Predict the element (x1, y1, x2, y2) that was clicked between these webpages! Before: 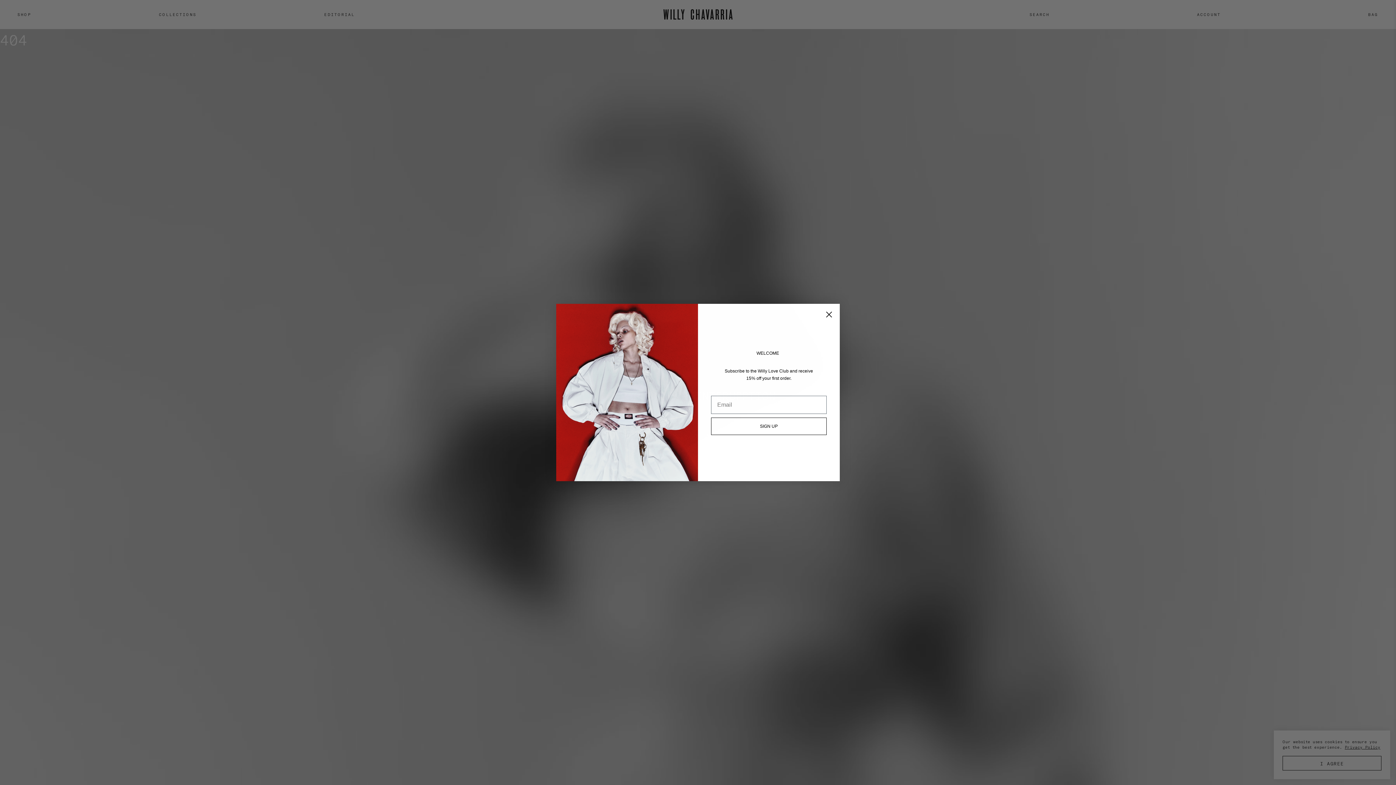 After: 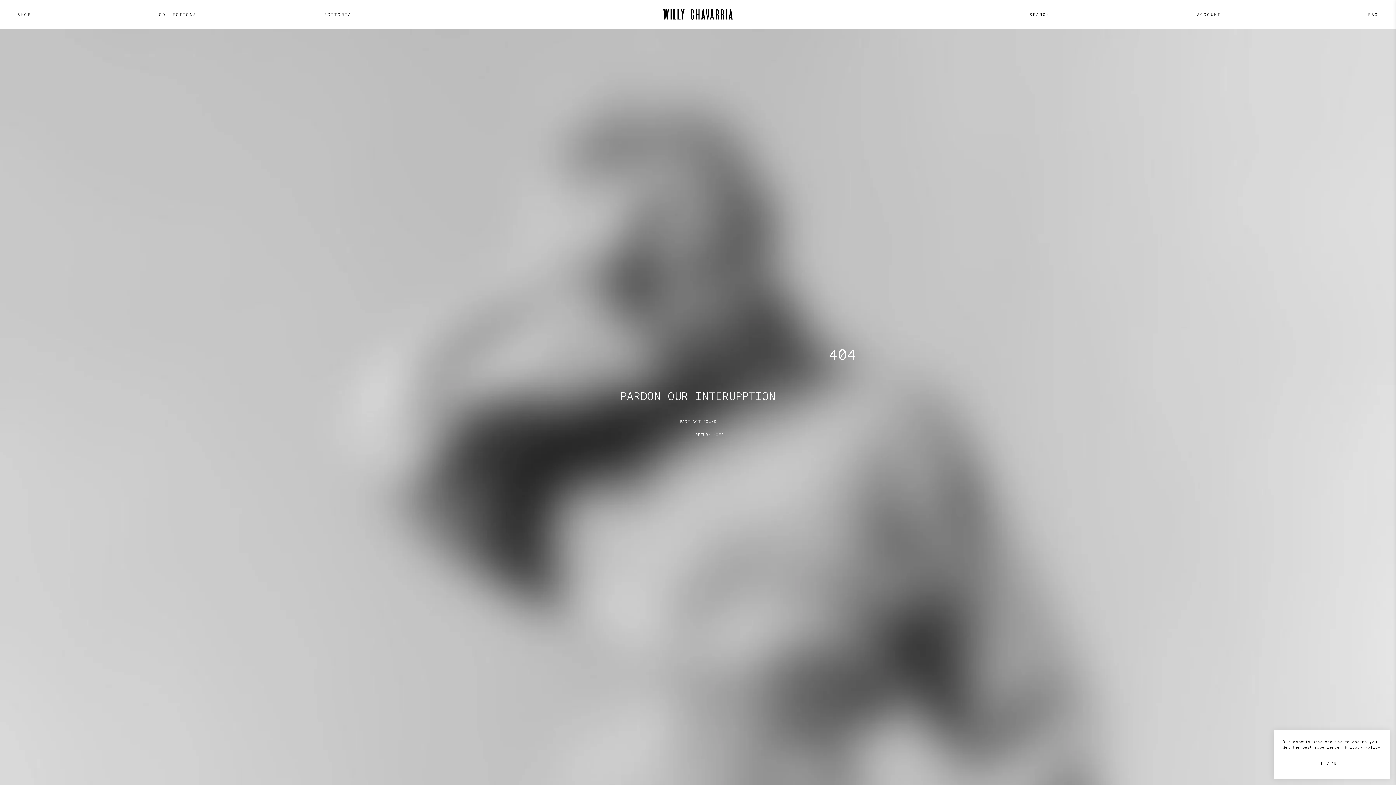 Action: label: Close dialog bbox: (822, 308, 835, 321)